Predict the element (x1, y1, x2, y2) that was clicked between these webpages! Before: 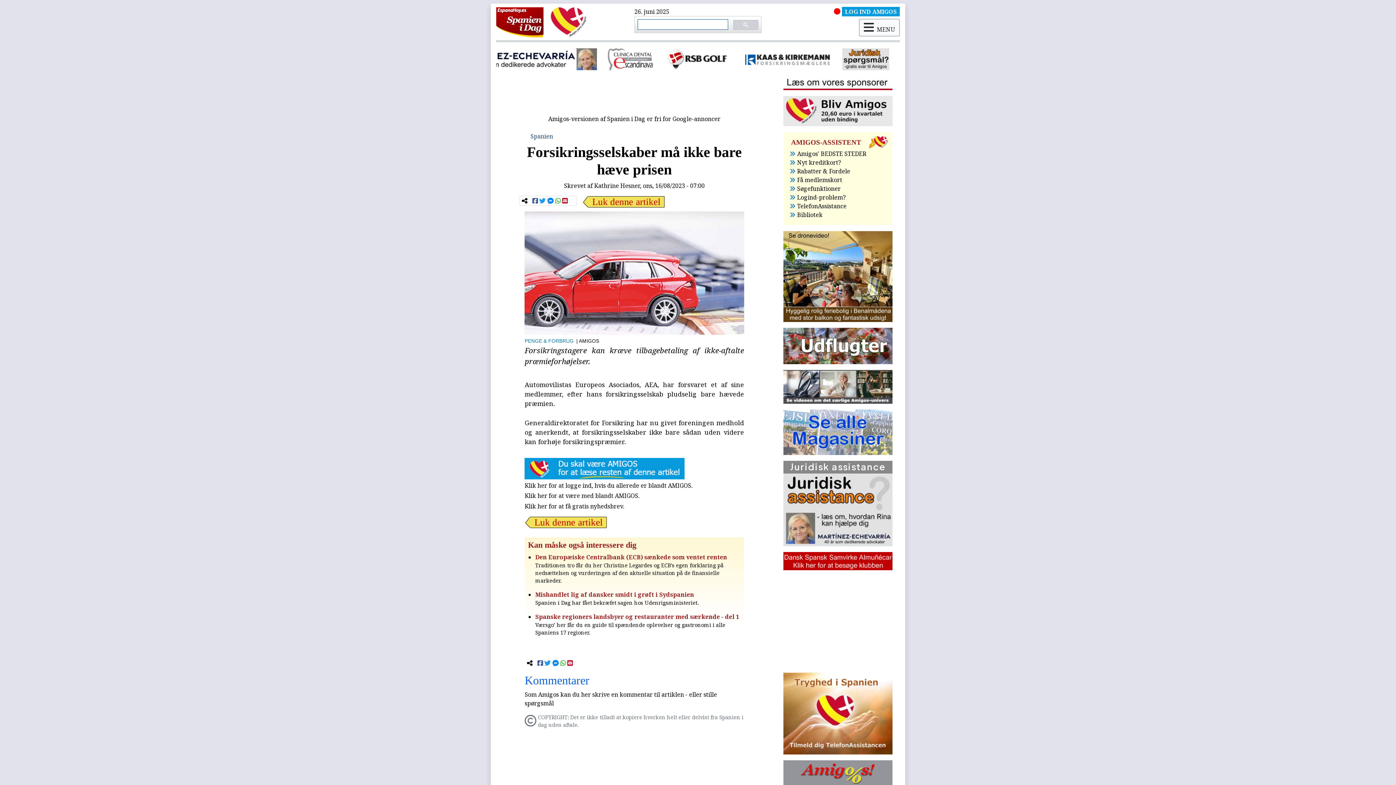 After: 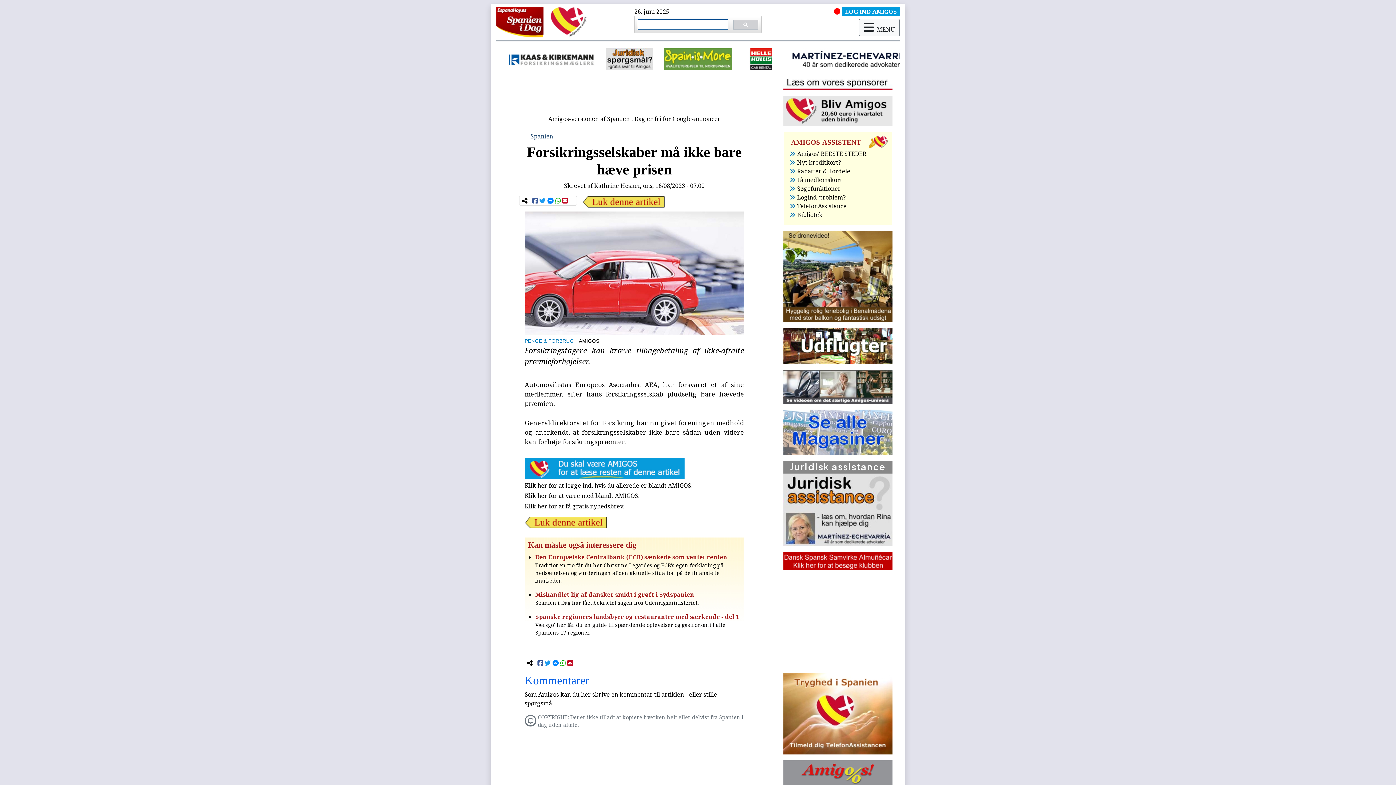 Action: bbox: (521, 197, 531, 204)